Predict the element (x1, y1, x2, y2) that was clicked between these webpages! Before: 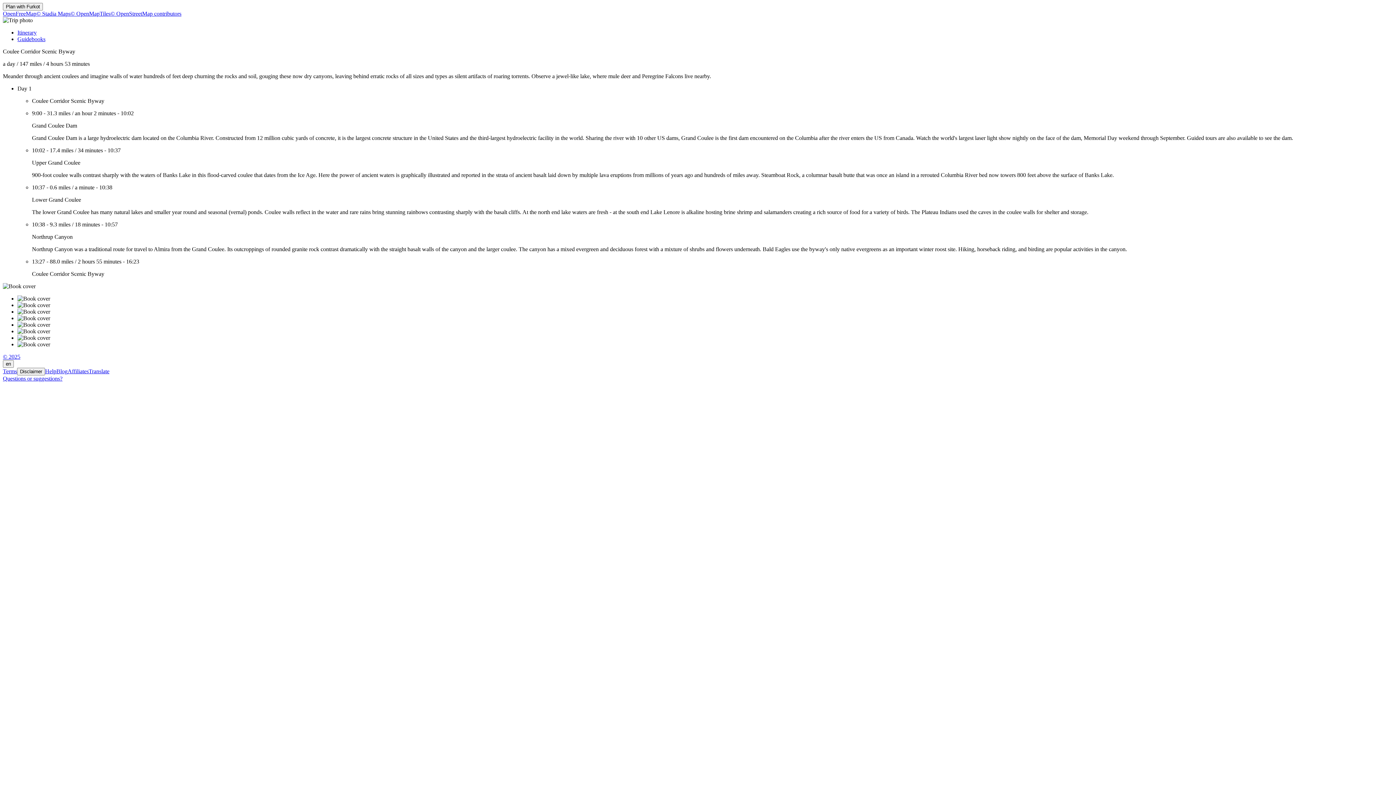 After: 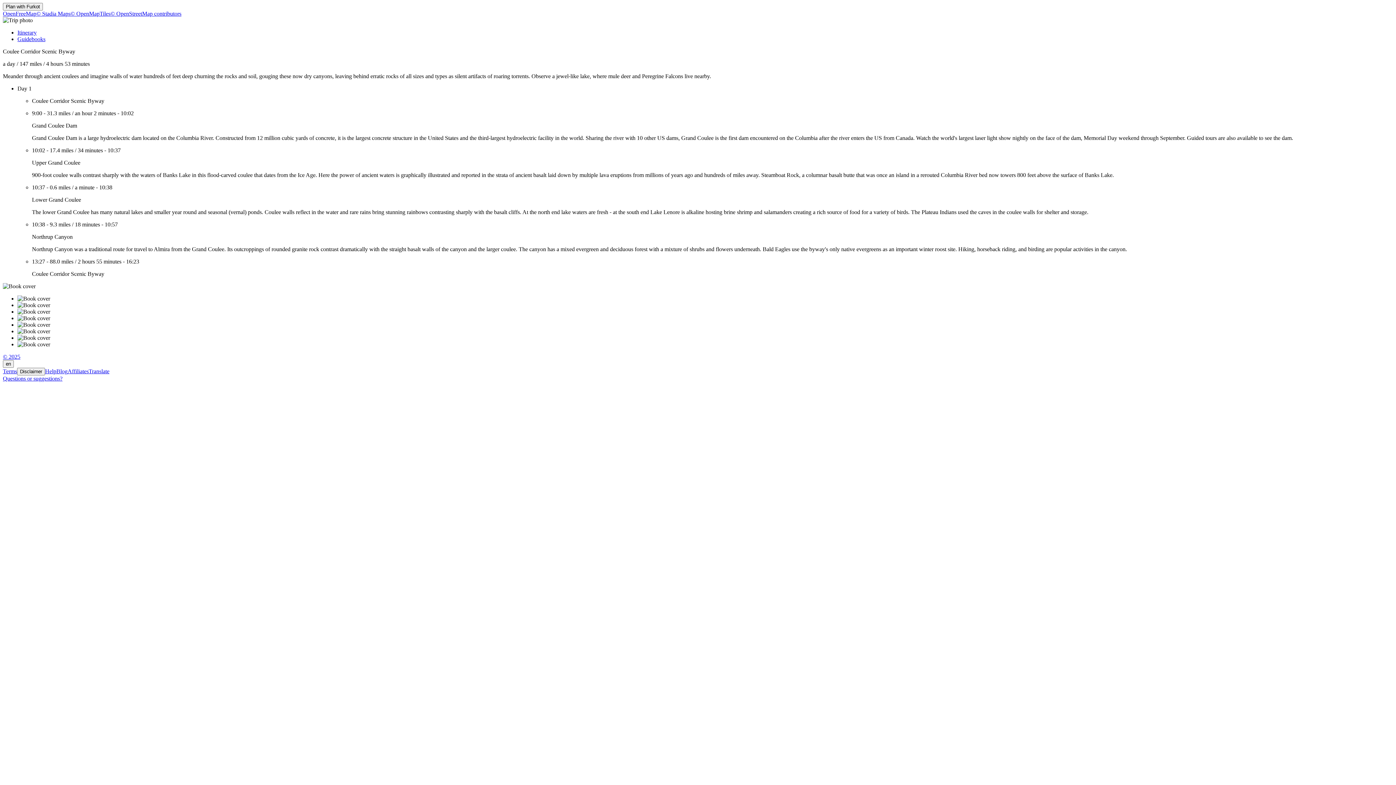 Action: bbox: (2, 368, 17, 374) label: Terms